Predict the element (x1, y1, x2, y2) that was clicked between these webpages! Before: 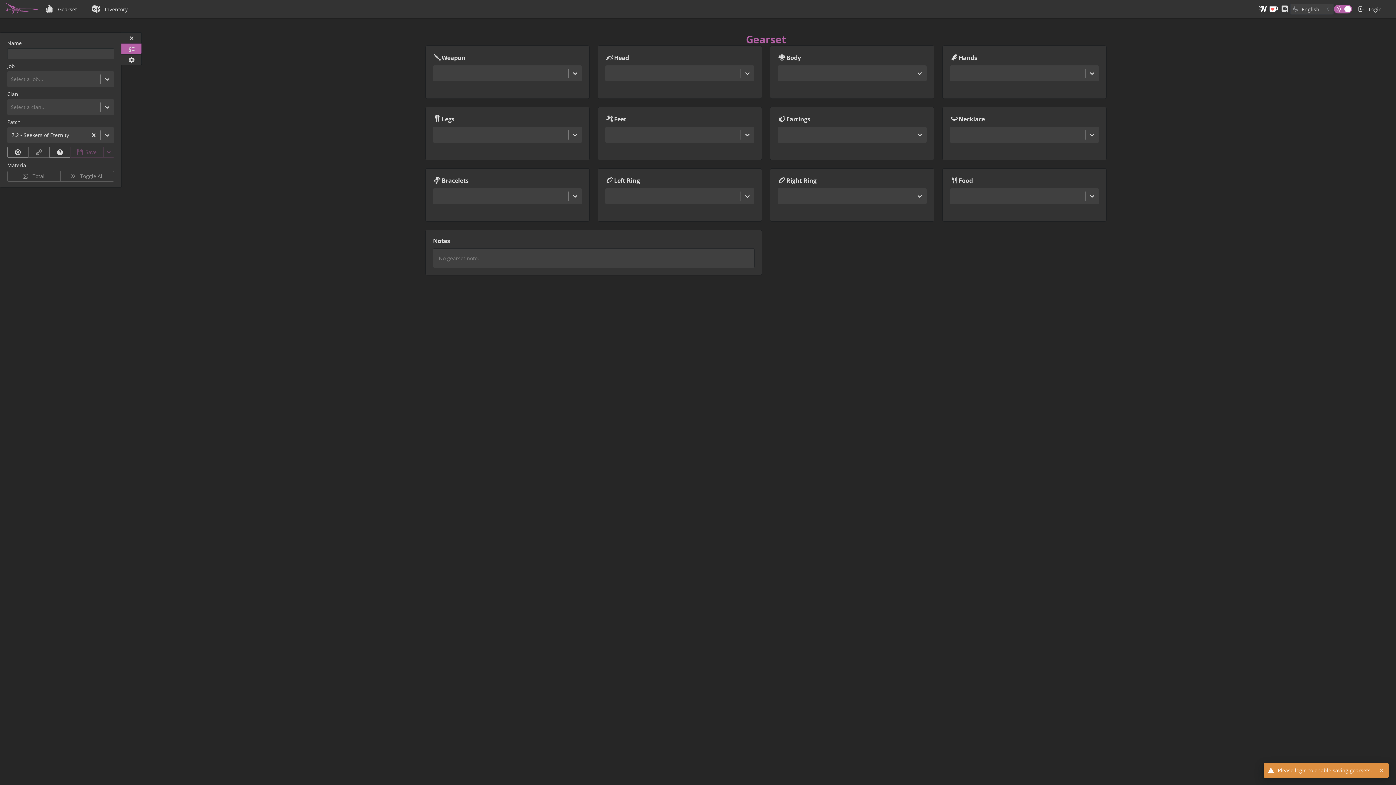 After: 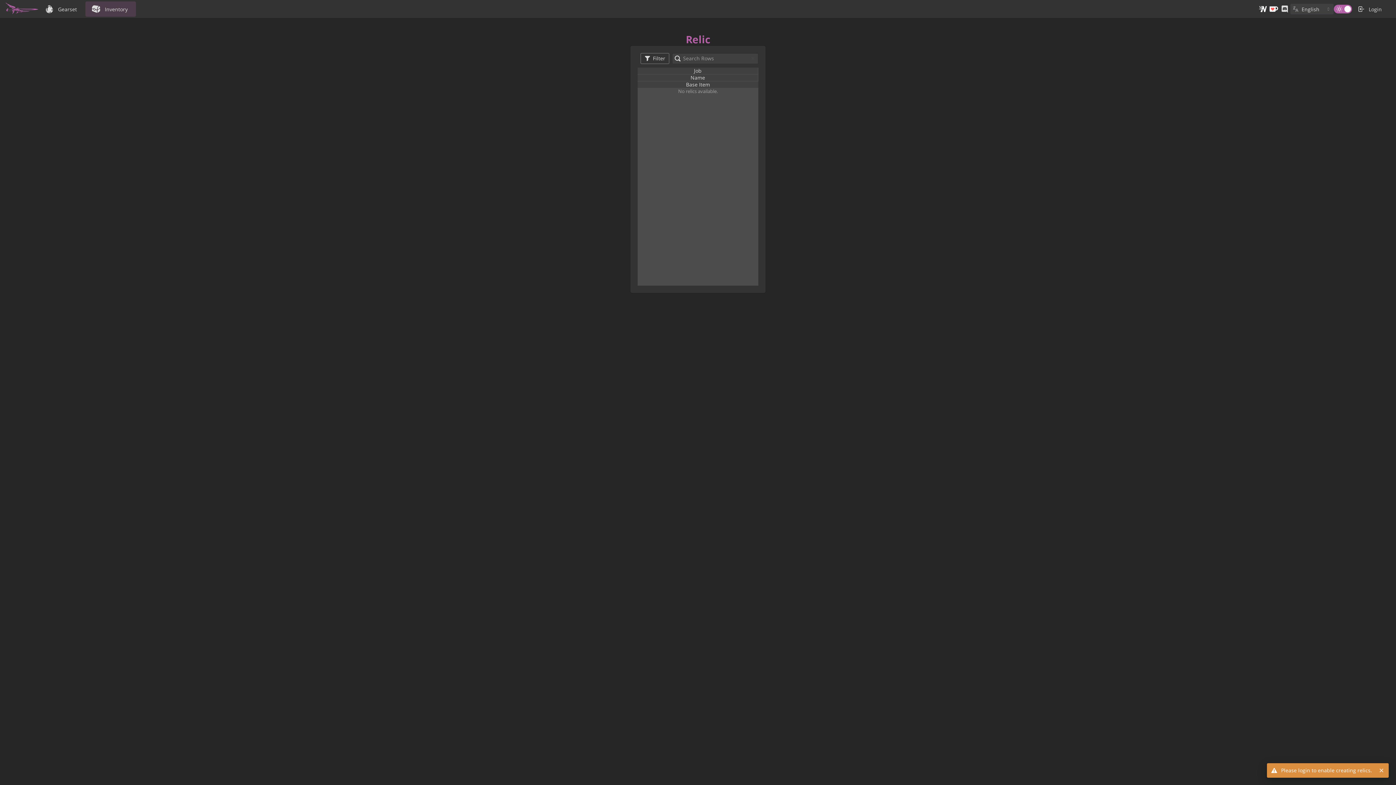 Action: bbox: (85, 1, 136, 16) label: Inventory